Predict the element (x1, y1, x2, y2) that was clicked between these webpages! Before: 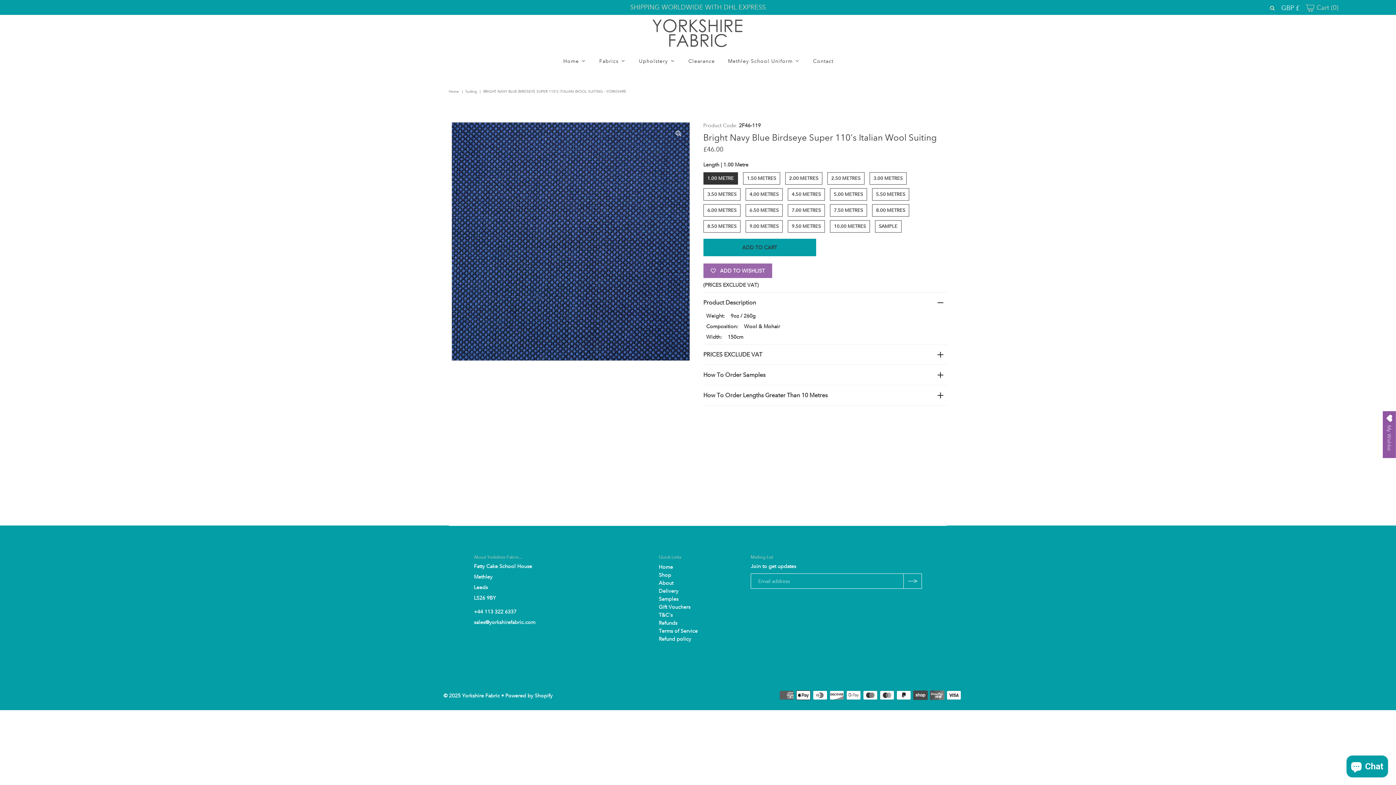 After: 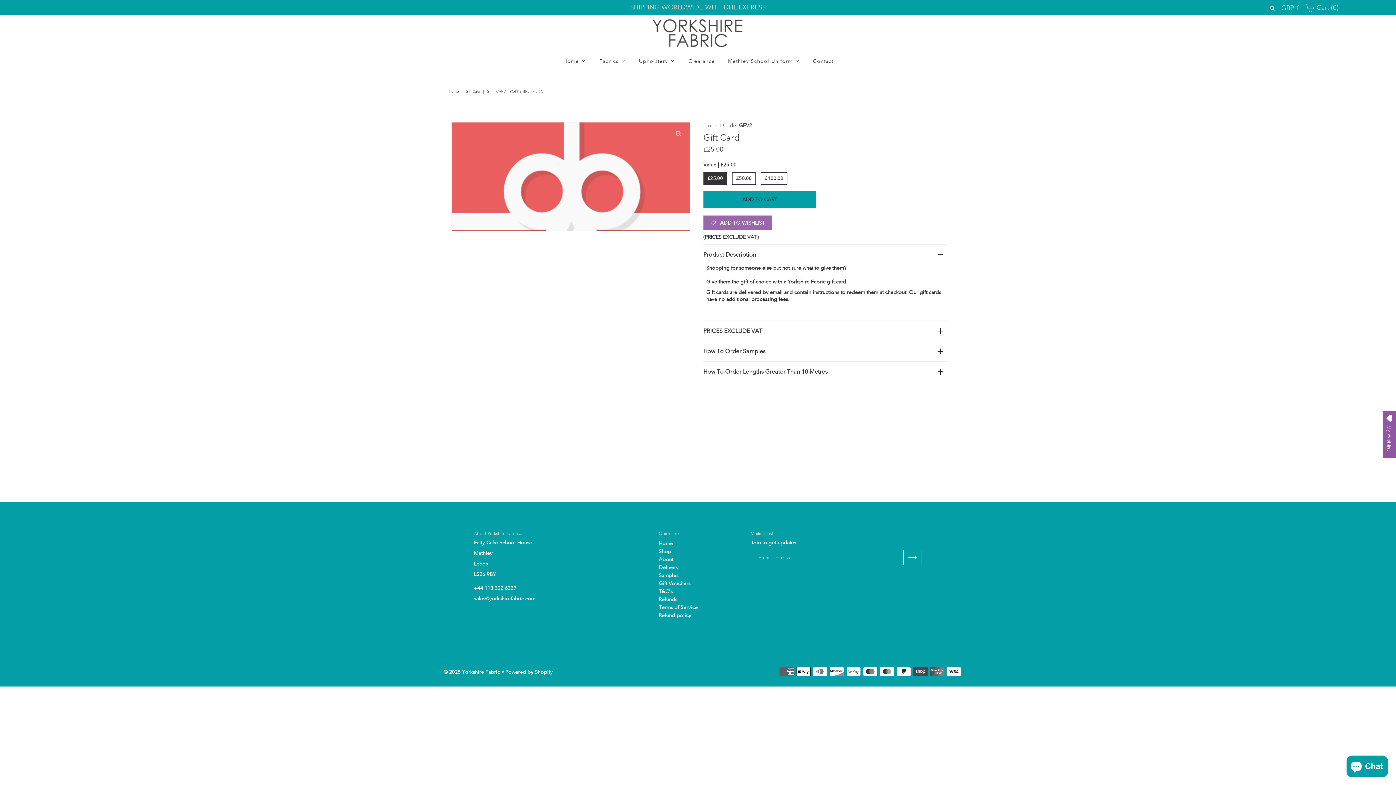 Action: bbox: (658, 604, 690, 610) label: Gift Vouchers